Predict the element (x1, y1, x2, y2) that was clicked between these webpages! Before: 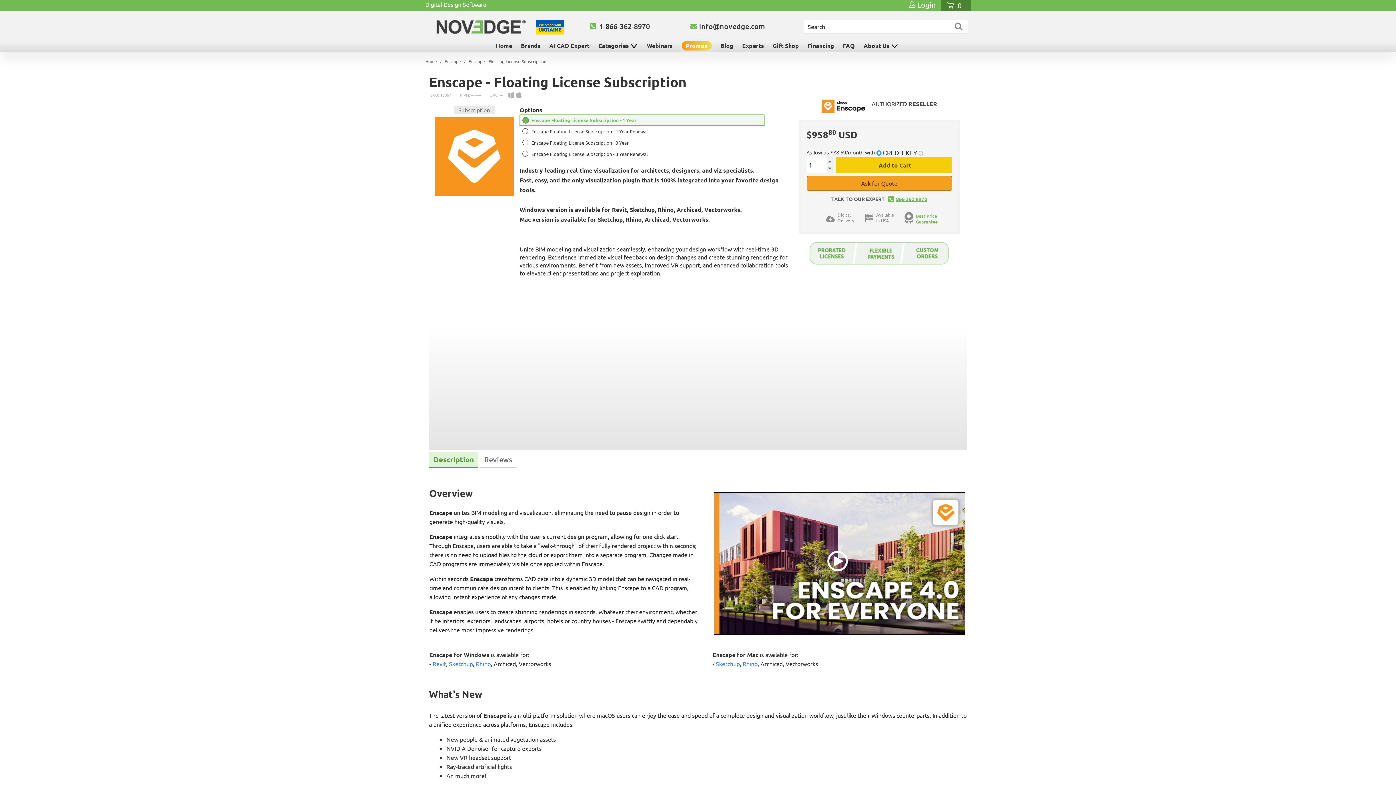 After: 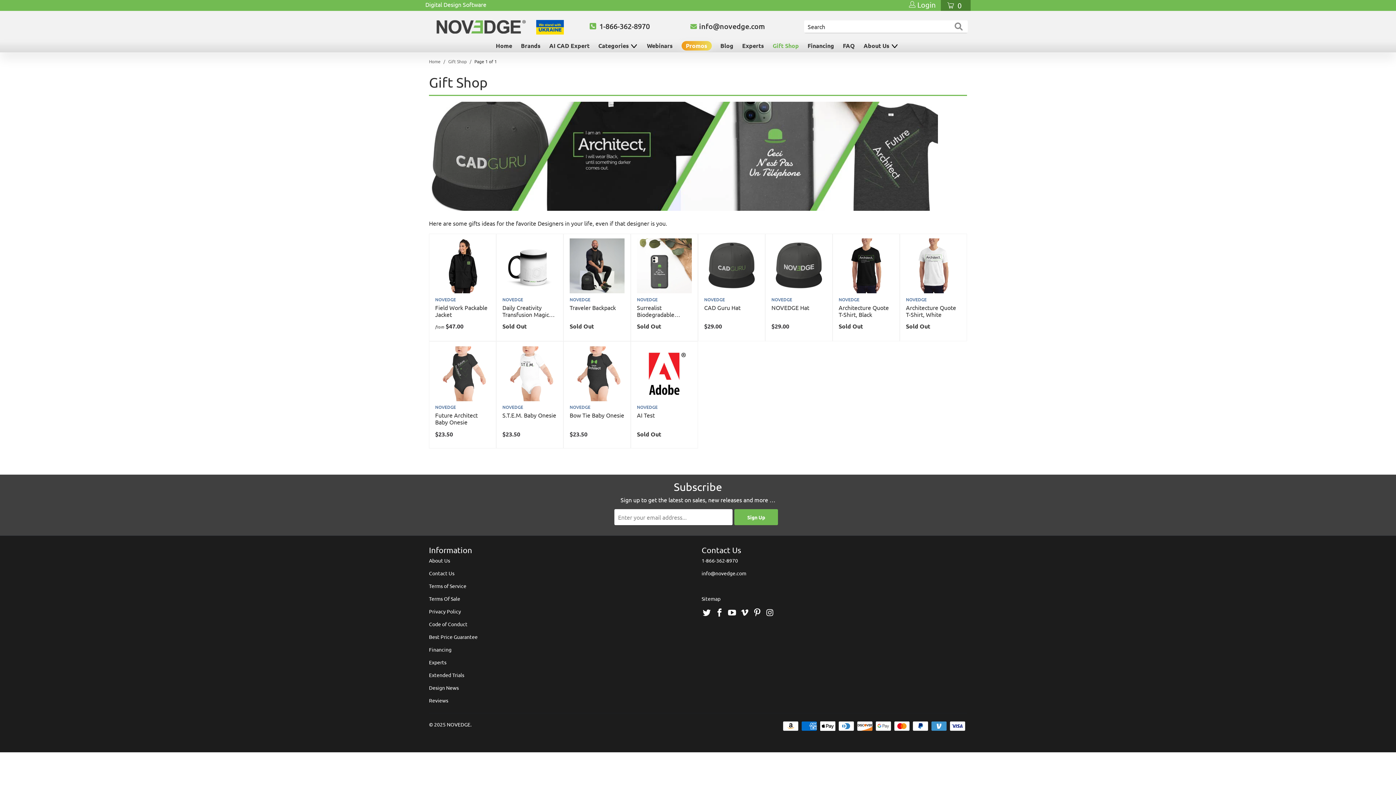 Action: label: Gift Shop bbox: (772, 41, 799, 50)